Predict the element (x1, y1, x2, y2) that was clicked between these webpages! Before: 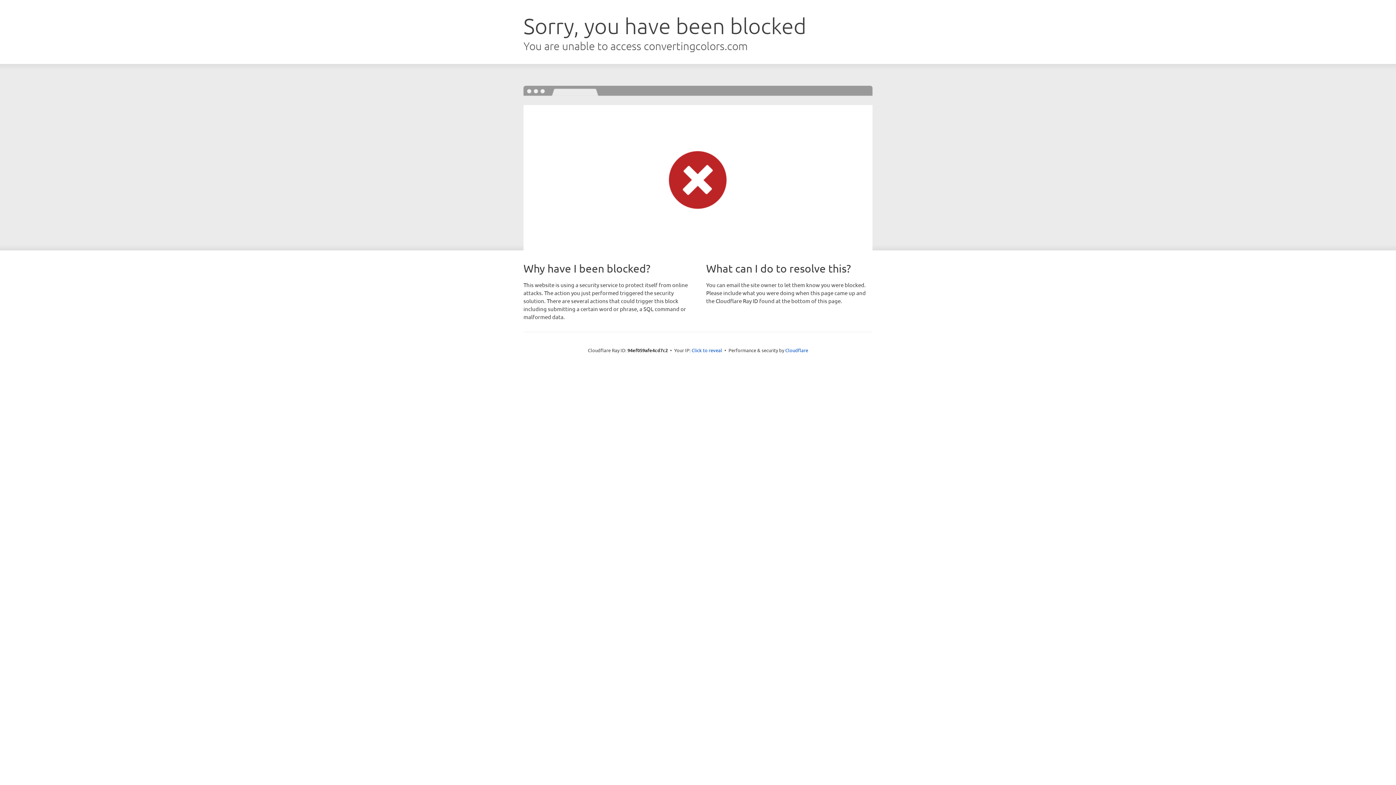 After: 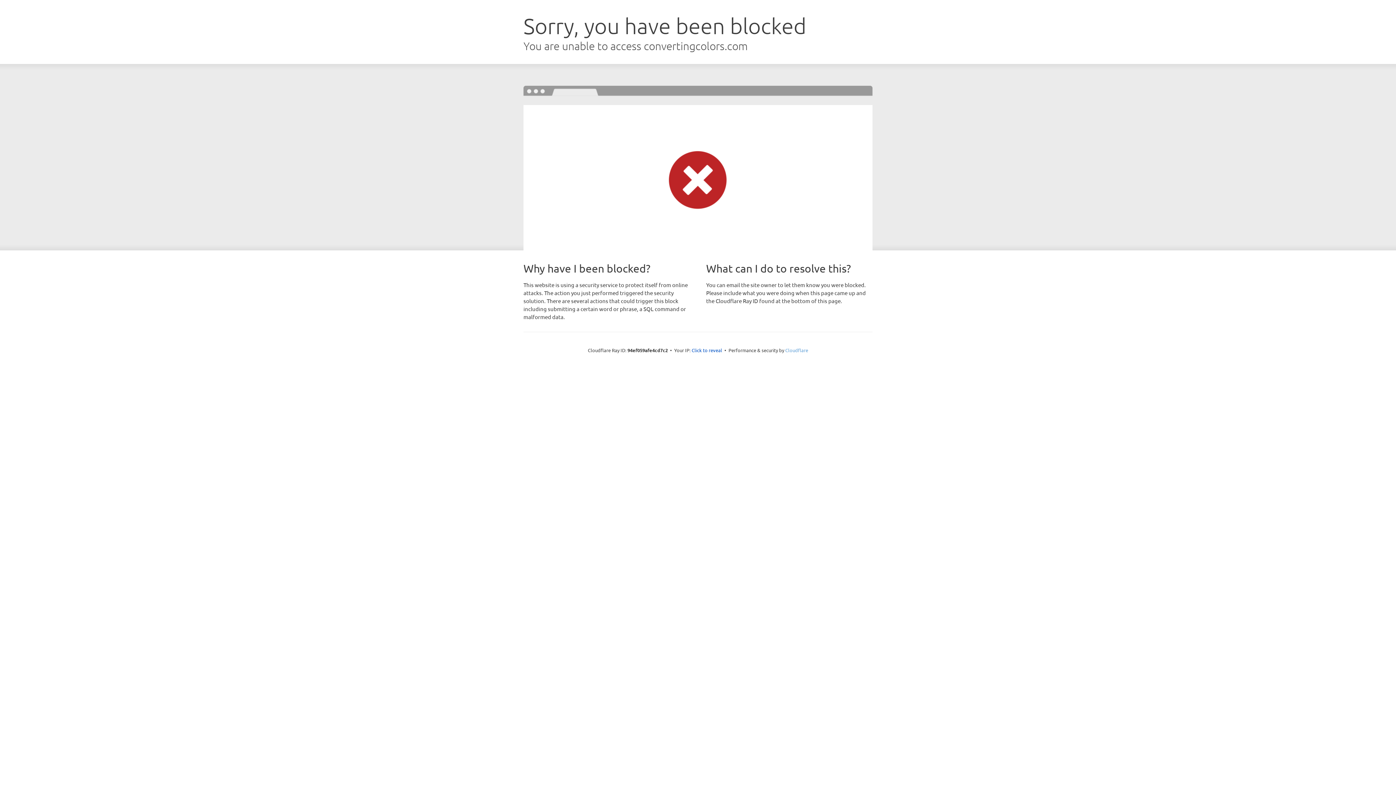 Action: bbox: (785, 347, 808, 353) label: Cloudflare